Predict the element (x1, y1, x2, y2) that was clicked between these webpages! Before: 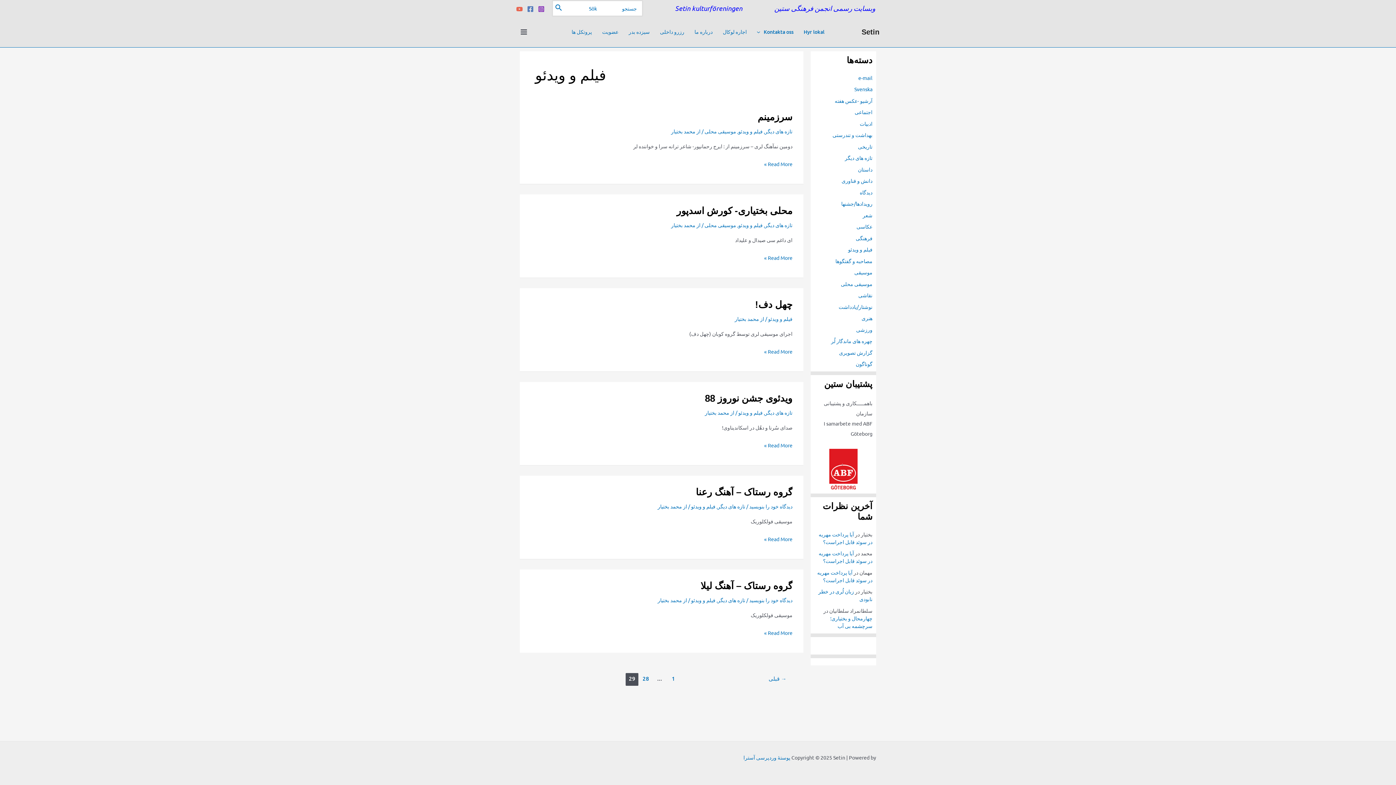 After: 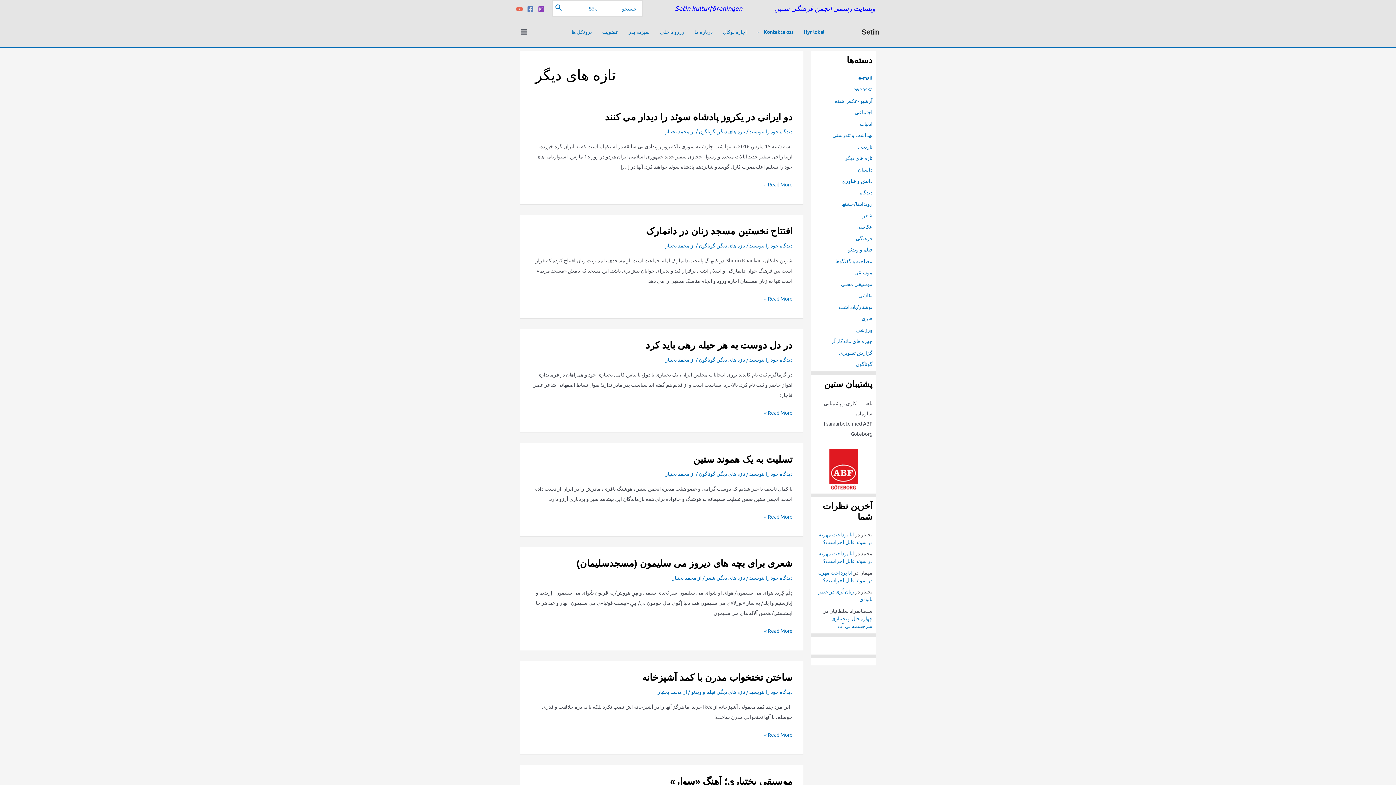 Action: label: تازه های دیگر bbox: (765, 409, 792, 415)